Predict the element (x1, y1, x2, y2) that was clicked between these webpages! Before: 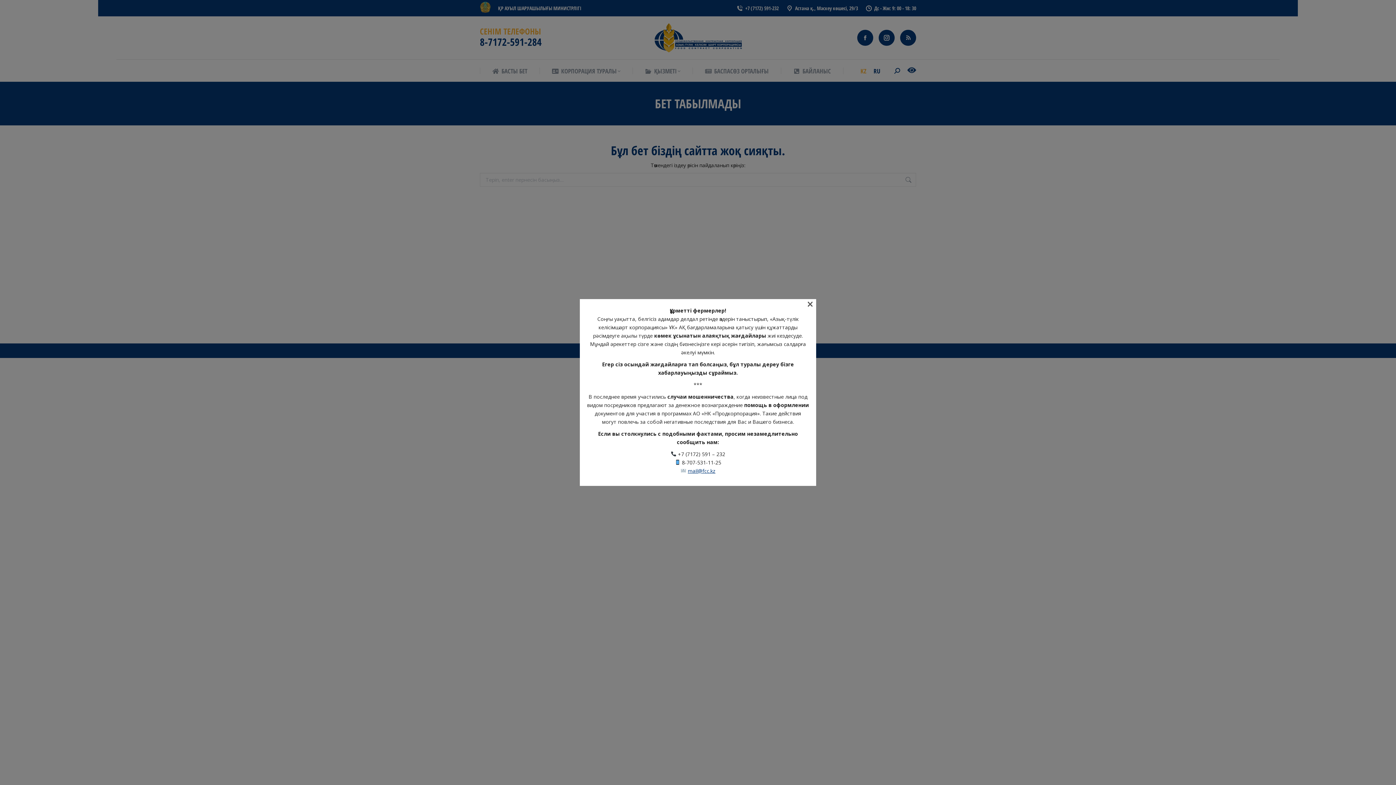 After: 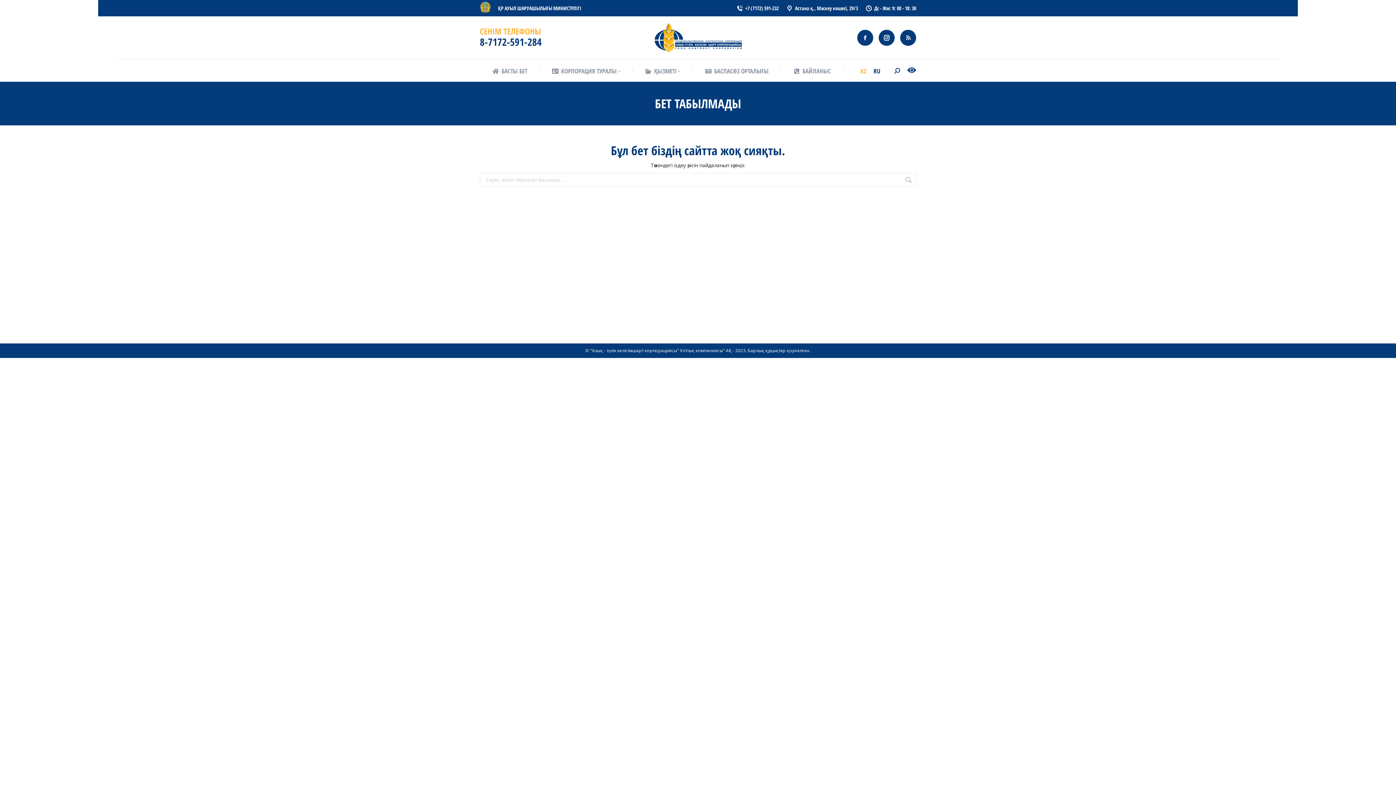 Action: bbox: (807, 301, 813, 306) label: ×